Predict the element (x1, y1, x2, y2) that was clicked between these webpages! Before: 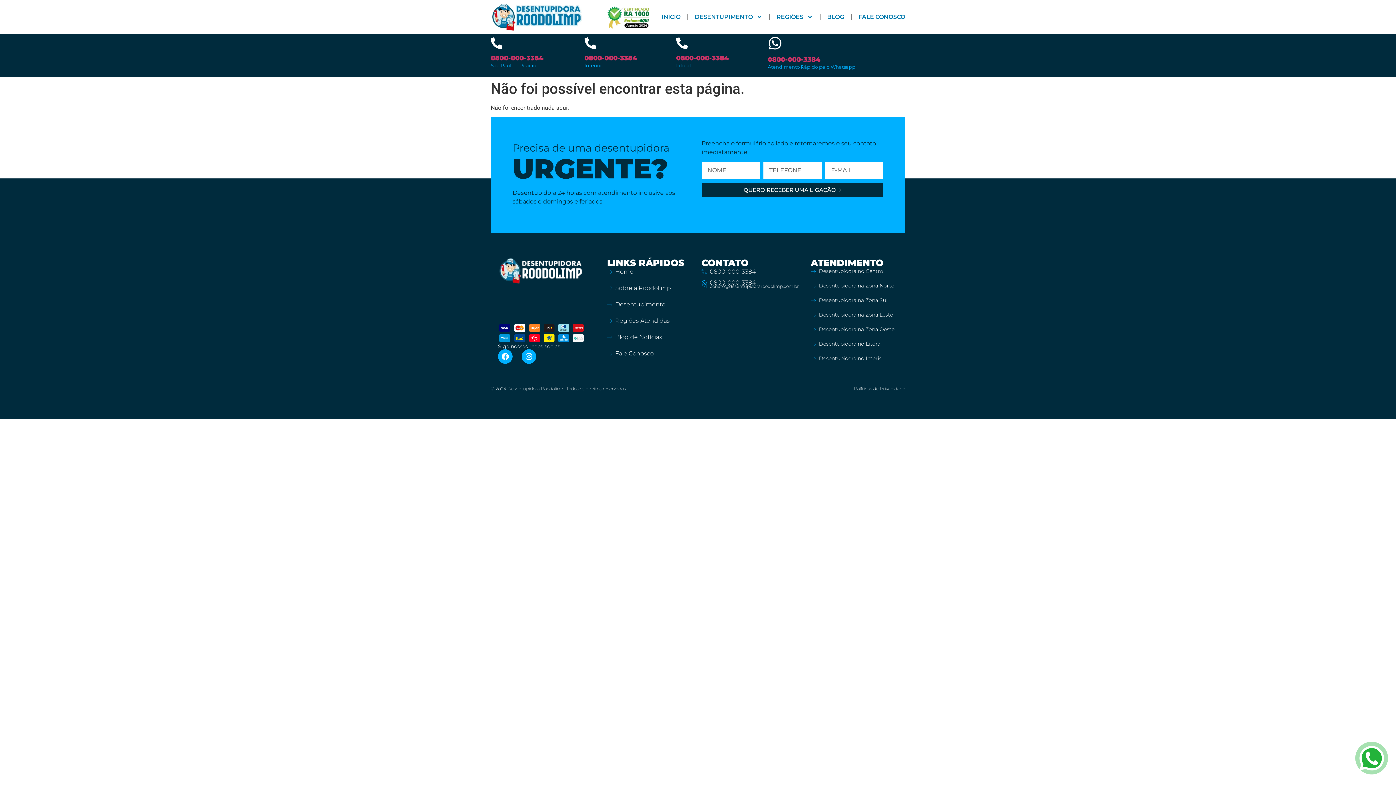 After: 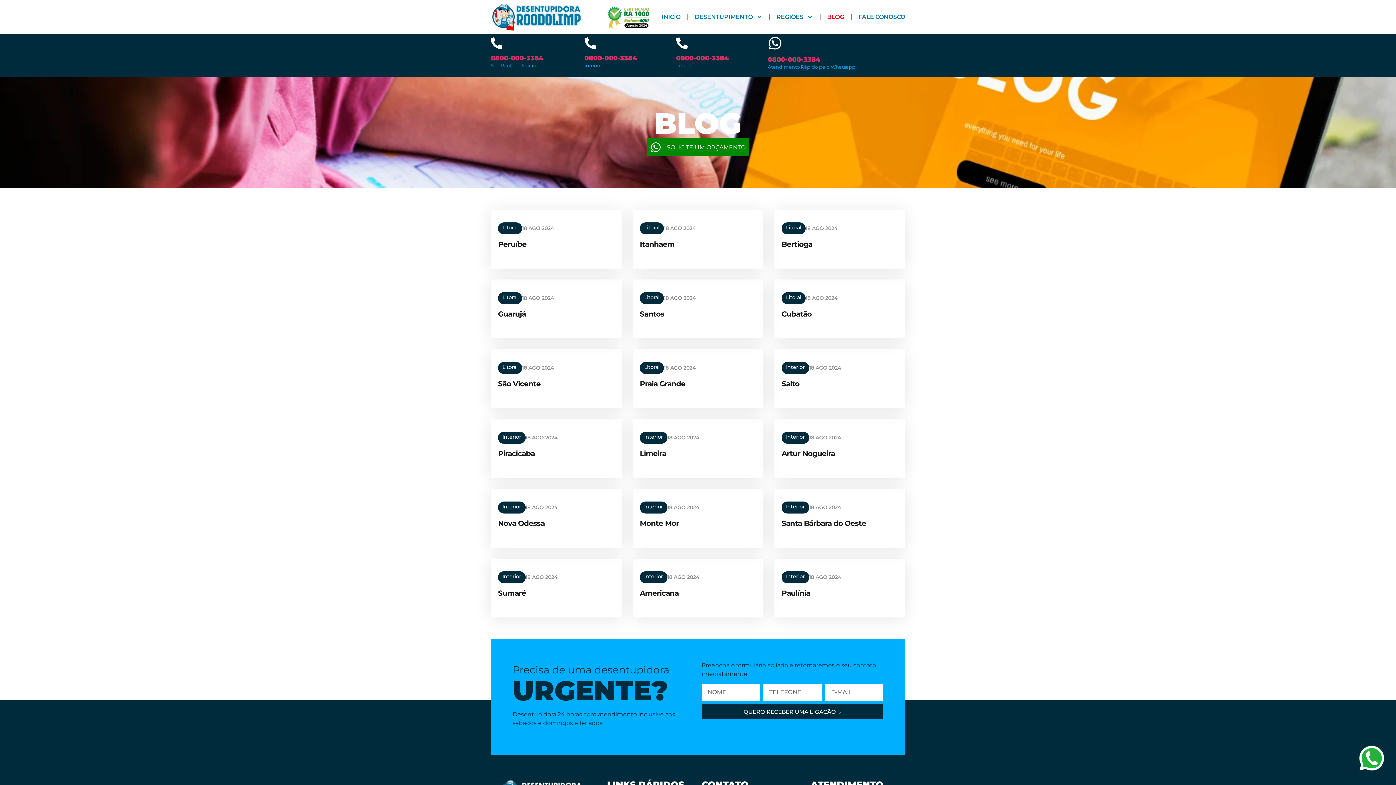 Action: label: Blog de Notícias bbox: (607, 333, 694, 341)